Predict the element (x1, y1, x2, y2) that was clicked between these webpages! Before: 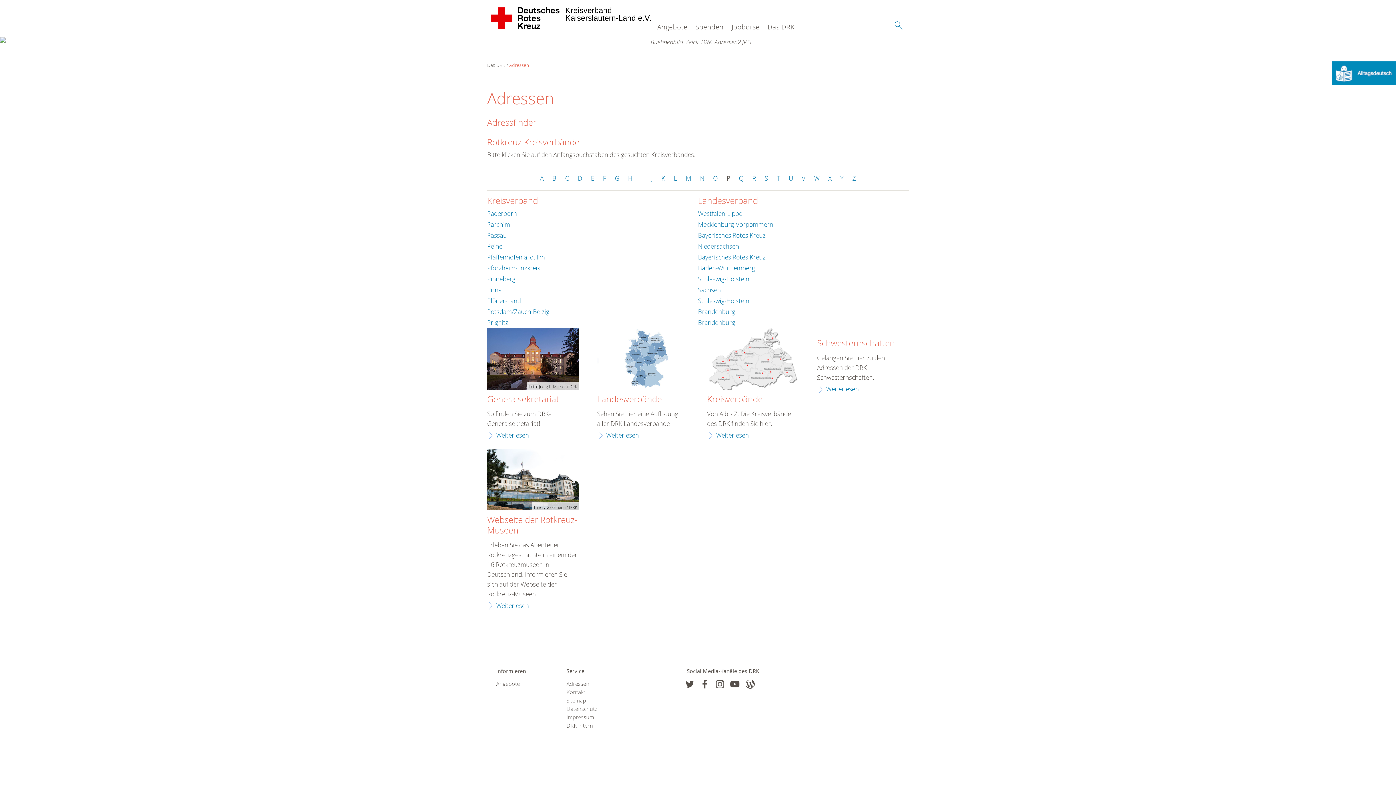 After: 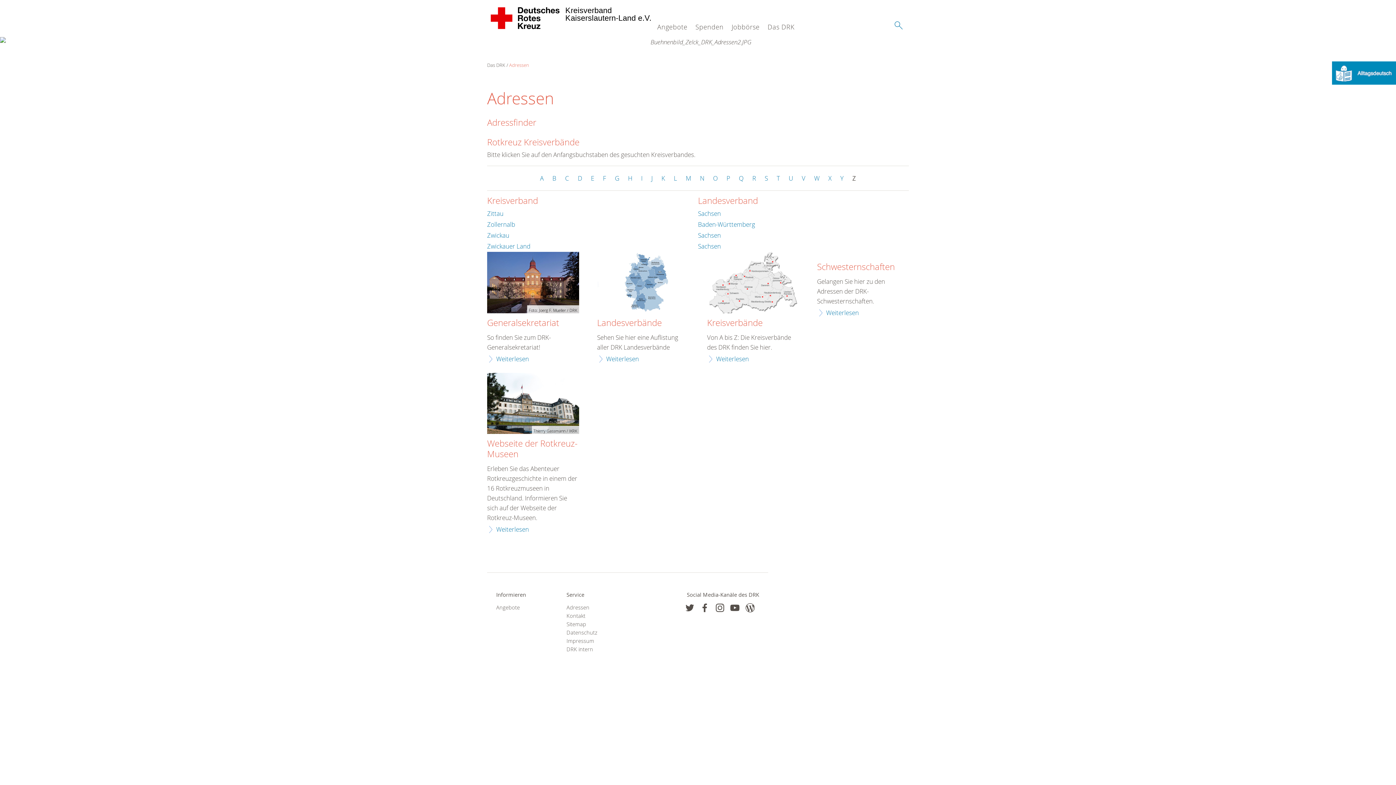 Action: label: Z bbox: (852, 174, 856, 182)